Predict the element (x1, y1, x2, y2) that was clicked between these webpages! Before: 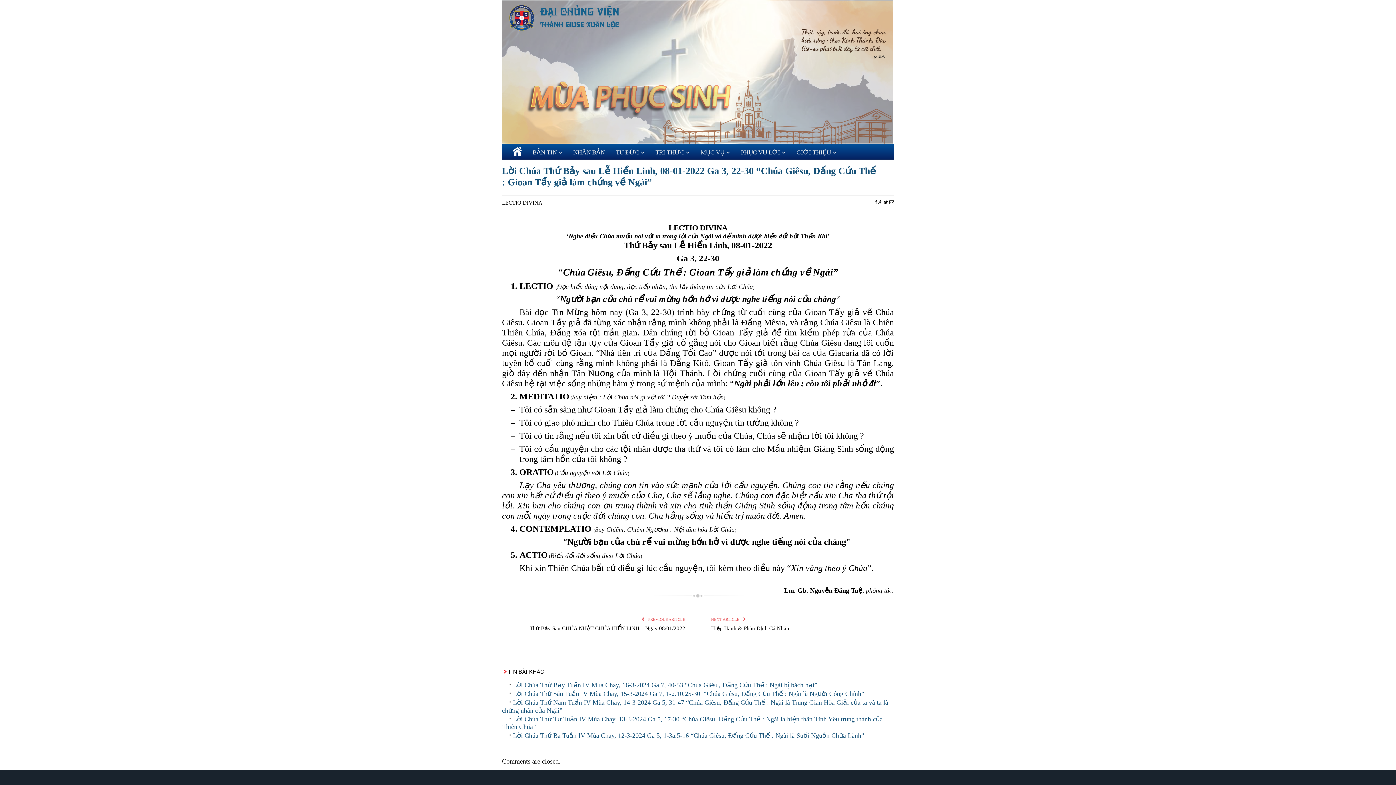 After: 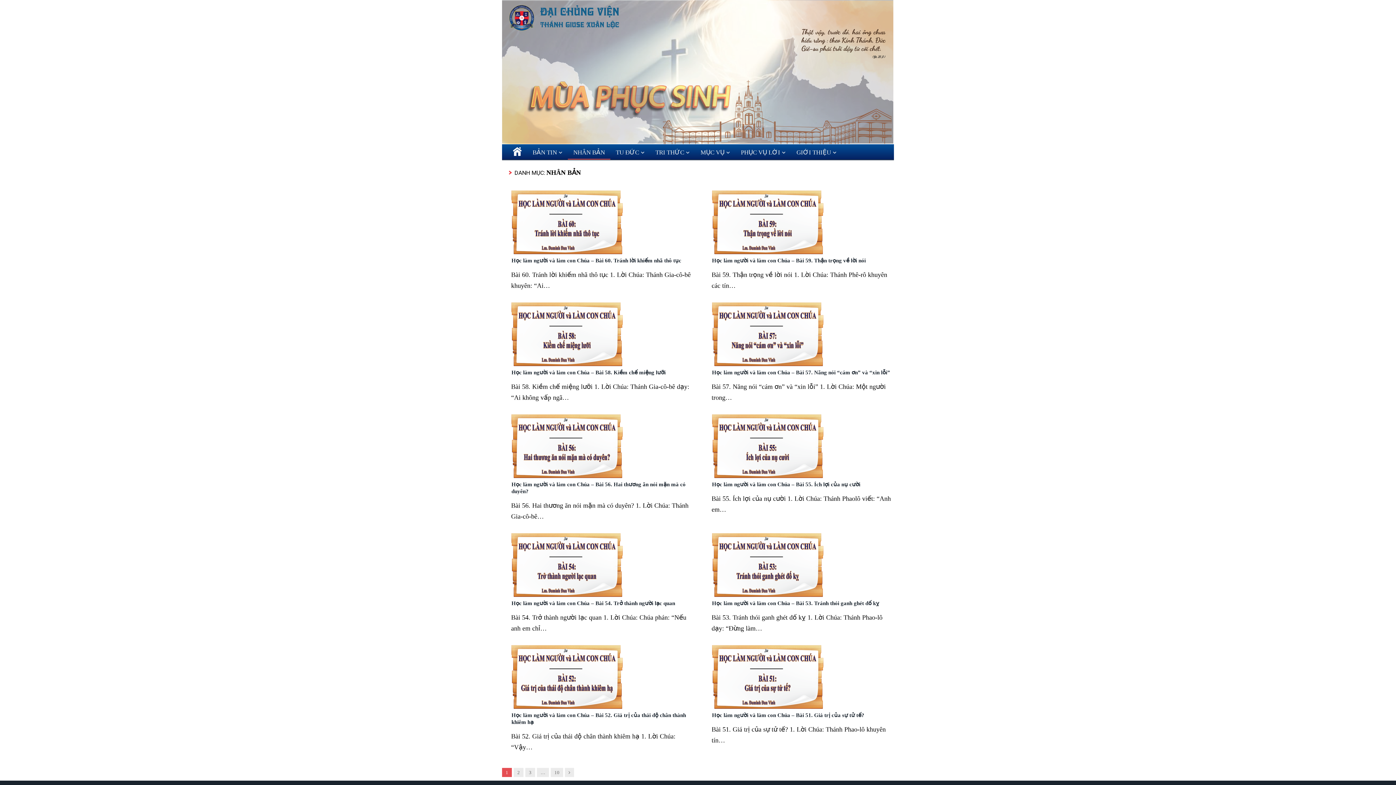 Action: bbox: (568, 146, 610, 159) label: NHÂN BẢN